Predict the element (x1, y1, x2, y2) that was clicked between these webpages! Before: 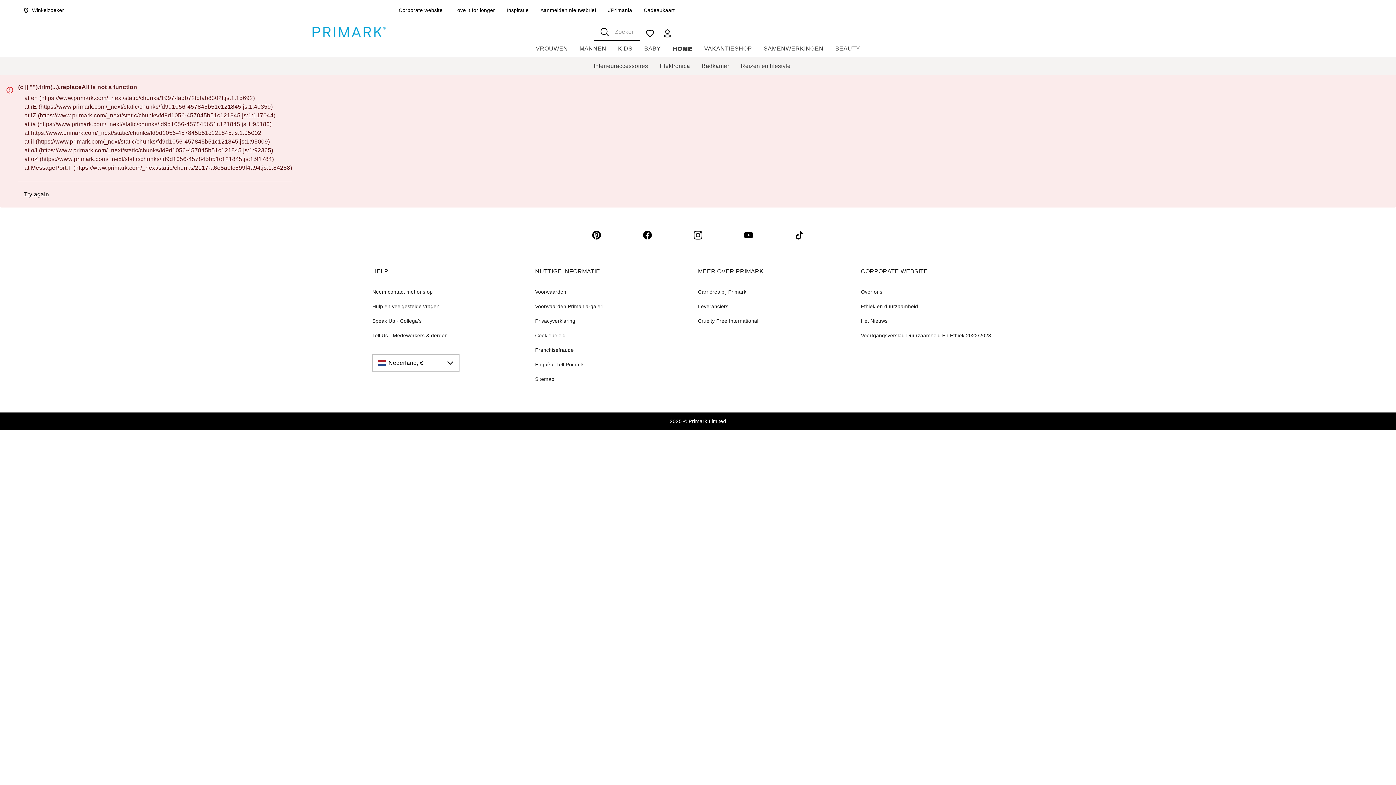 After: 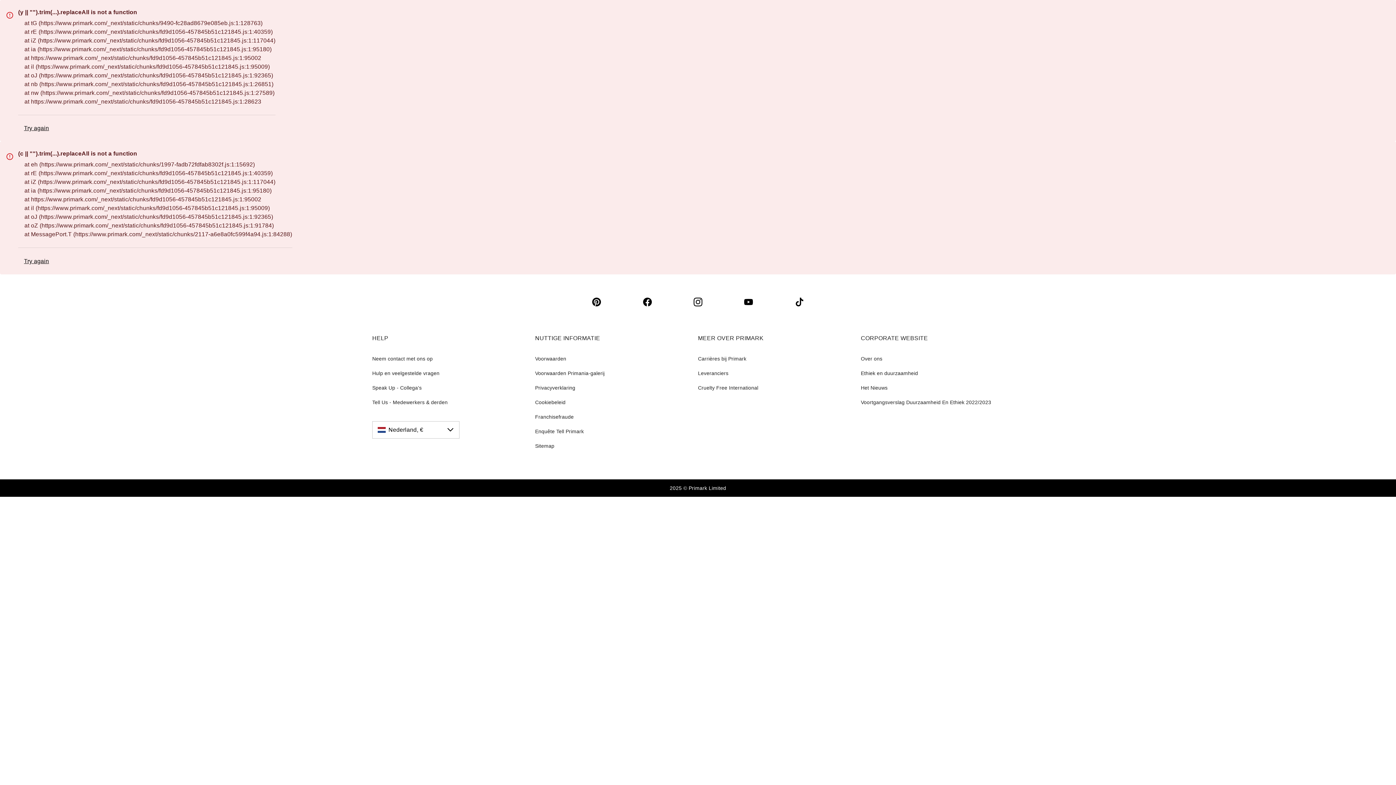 Action: bbox: (659, 58, 690, 73) label: Elektronica